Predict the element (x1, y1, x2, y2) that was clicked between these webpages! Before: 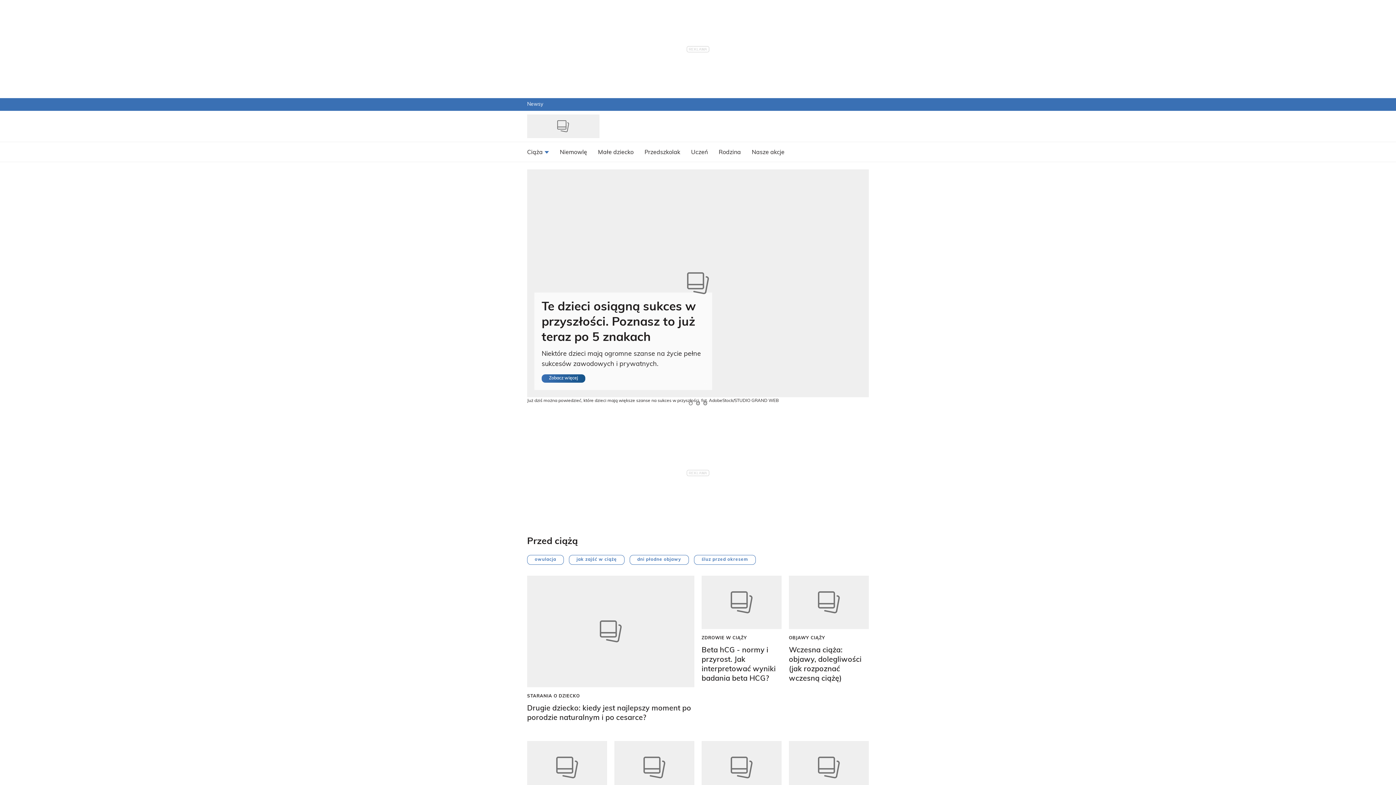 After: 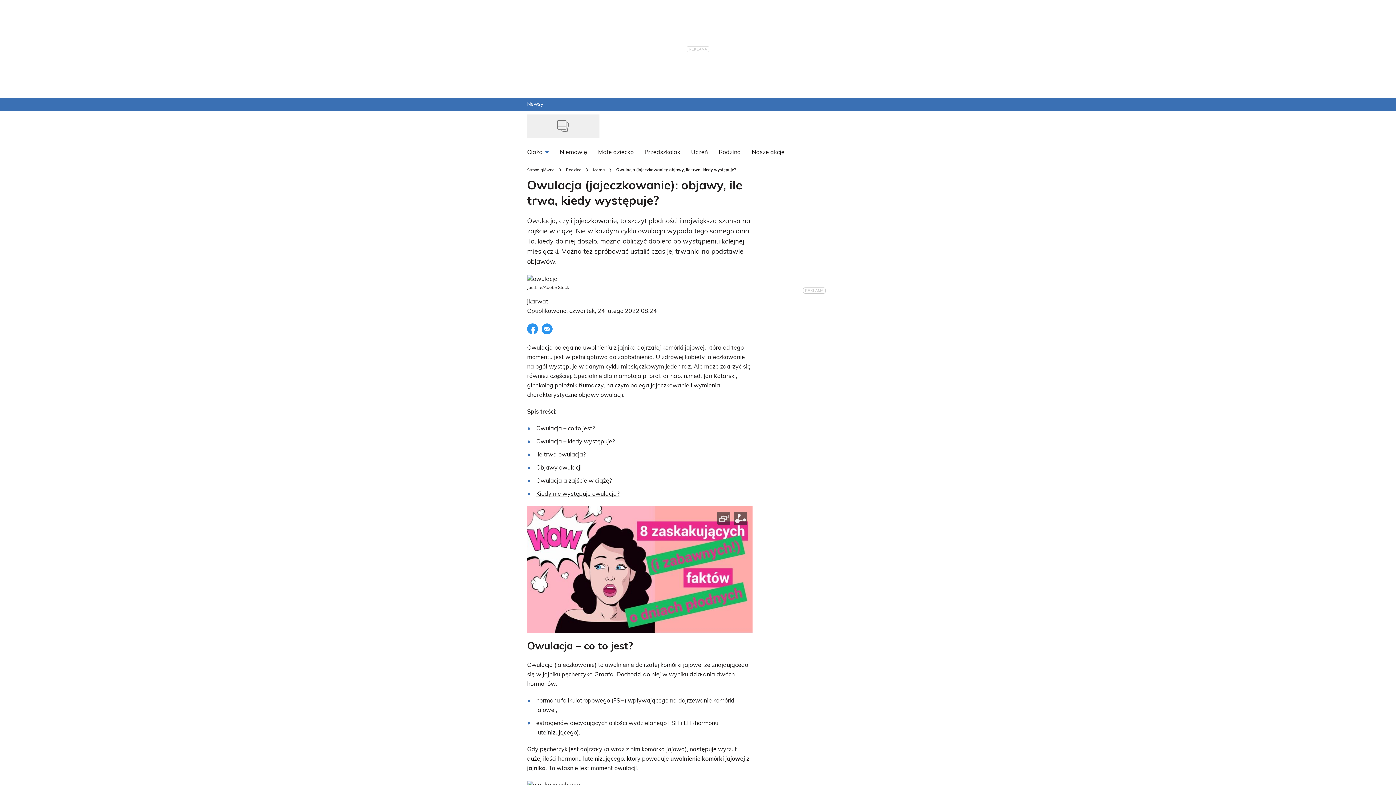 Action: bbox: (527, 555, 564, 565) label: owulacja